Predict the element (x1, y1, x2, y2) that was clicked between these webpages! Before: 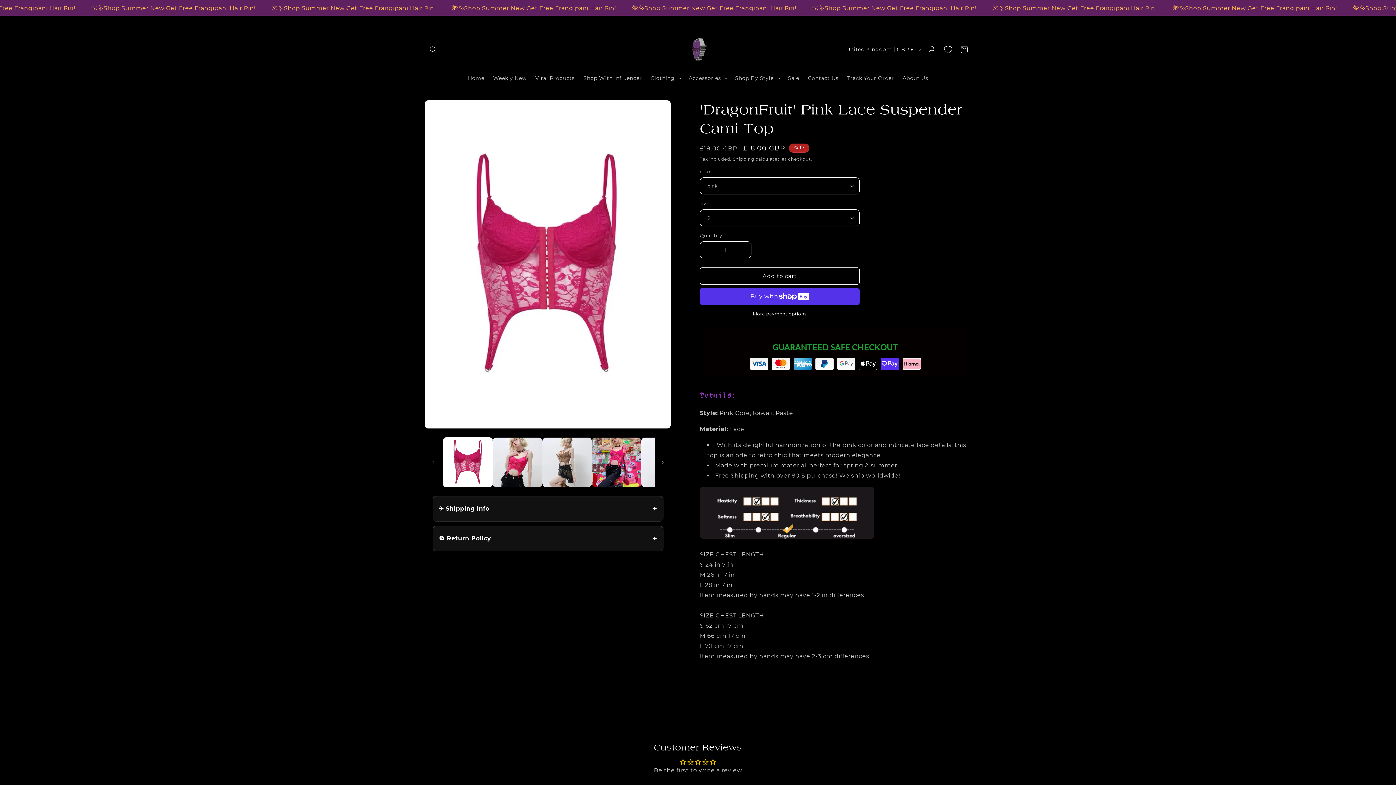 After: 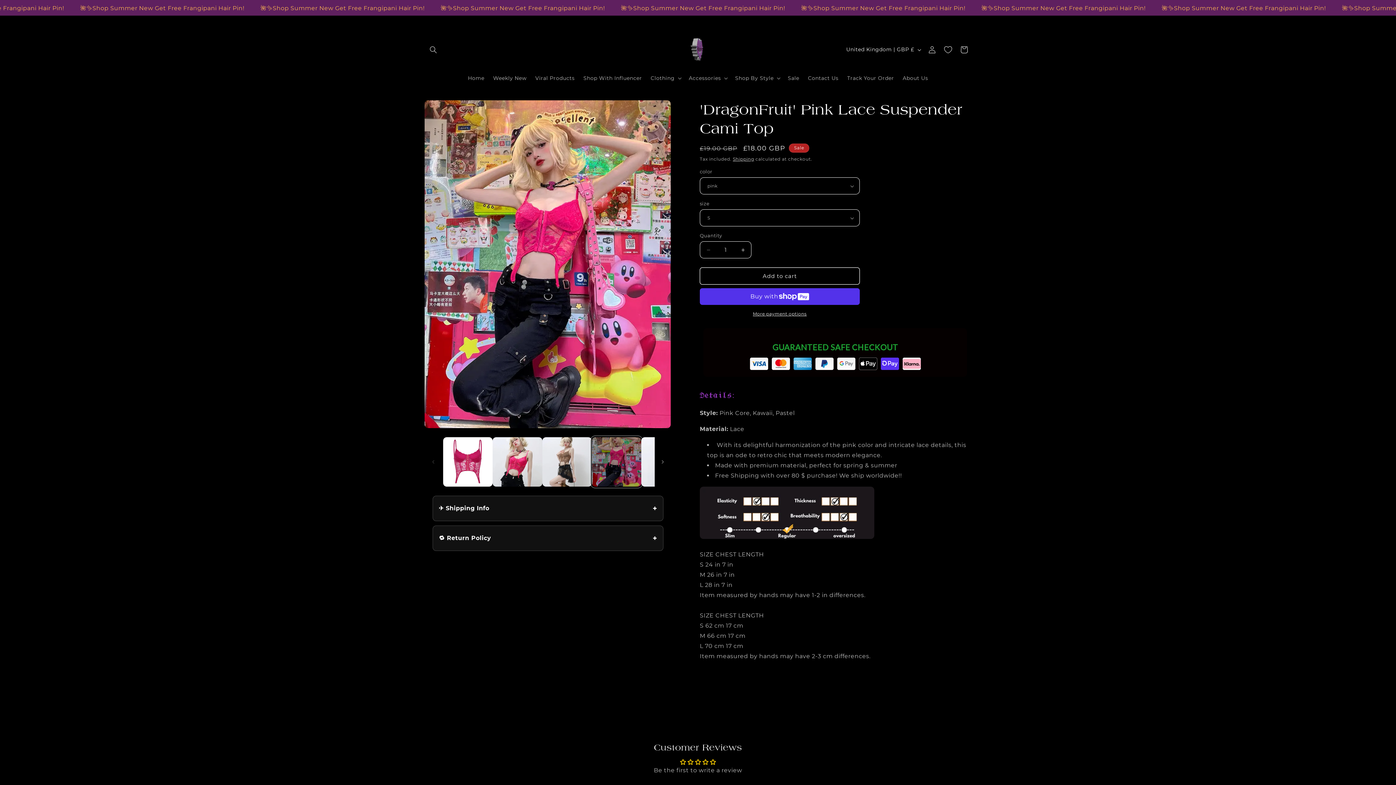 Action: bbox: (591, 437, 641, 487) label: Load image 4 in gallery view